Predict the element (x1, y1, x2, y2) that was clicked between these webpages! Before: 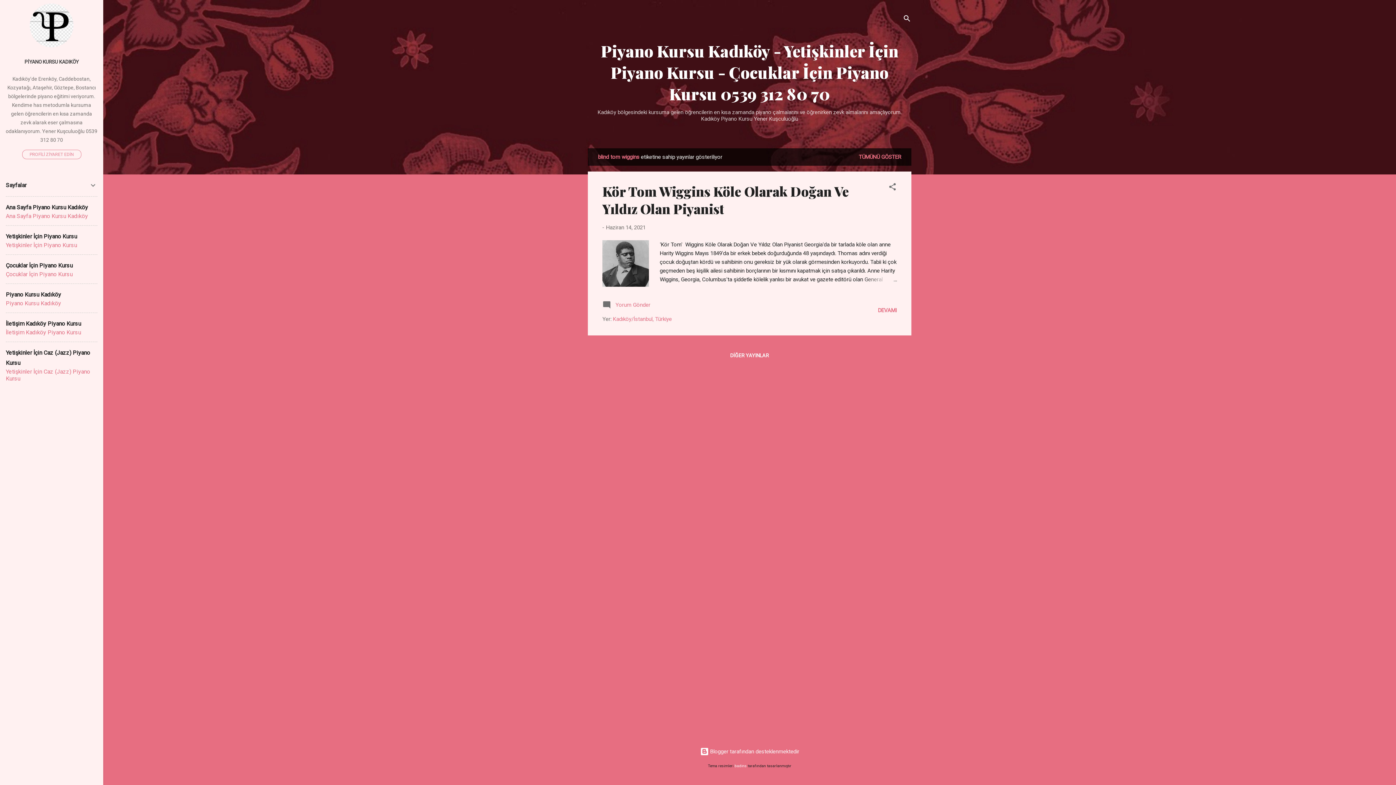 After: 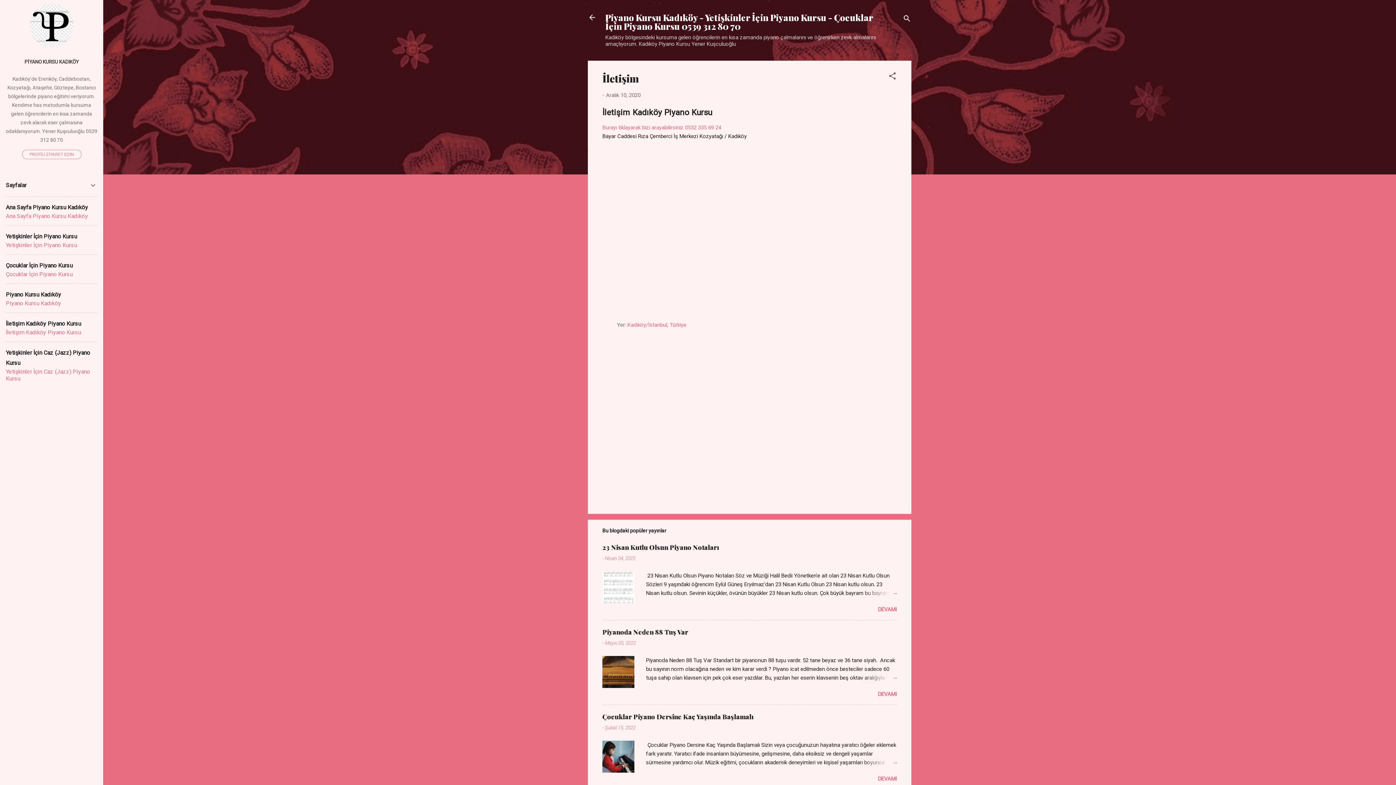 Action: bbox: (5, 329, 81, 336) label: İletişim Kadıköy Piyano Kursu